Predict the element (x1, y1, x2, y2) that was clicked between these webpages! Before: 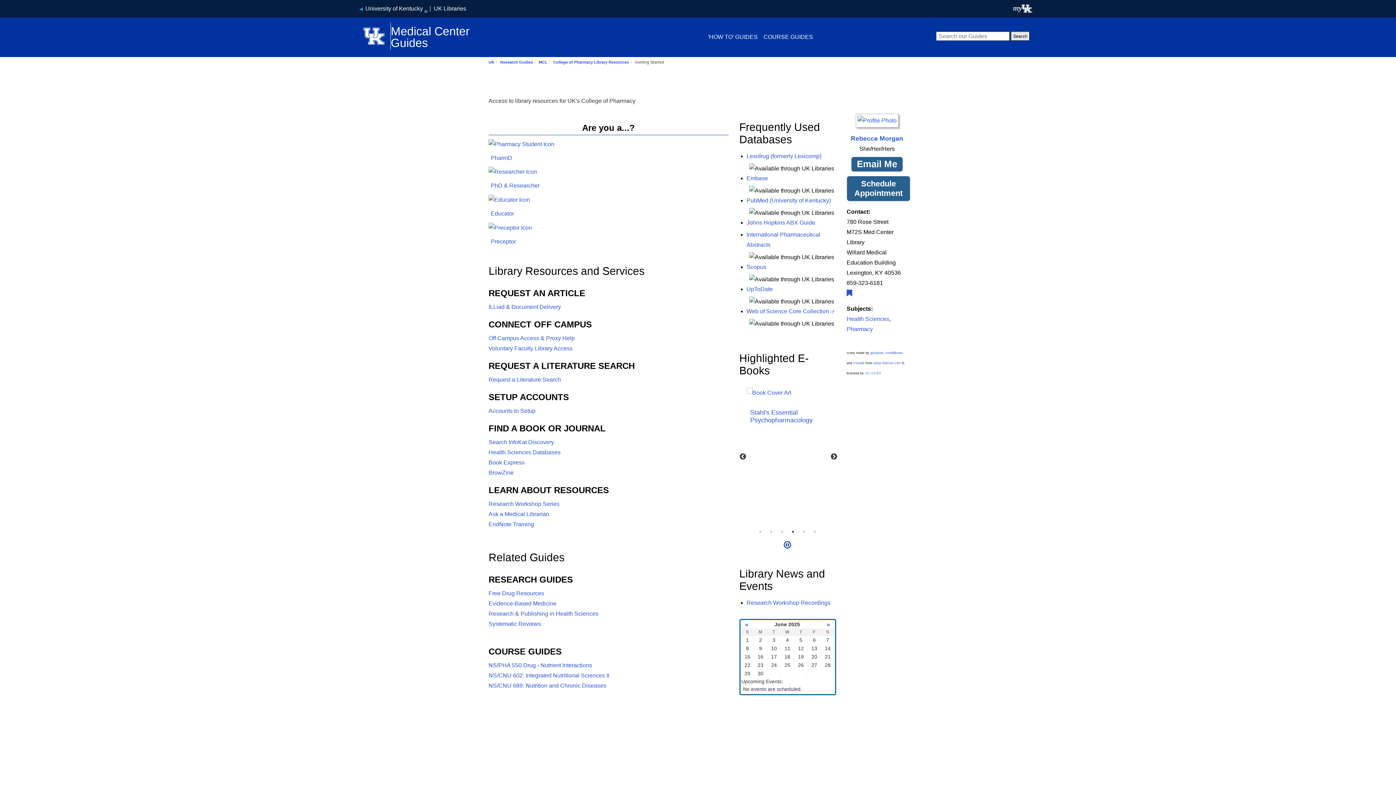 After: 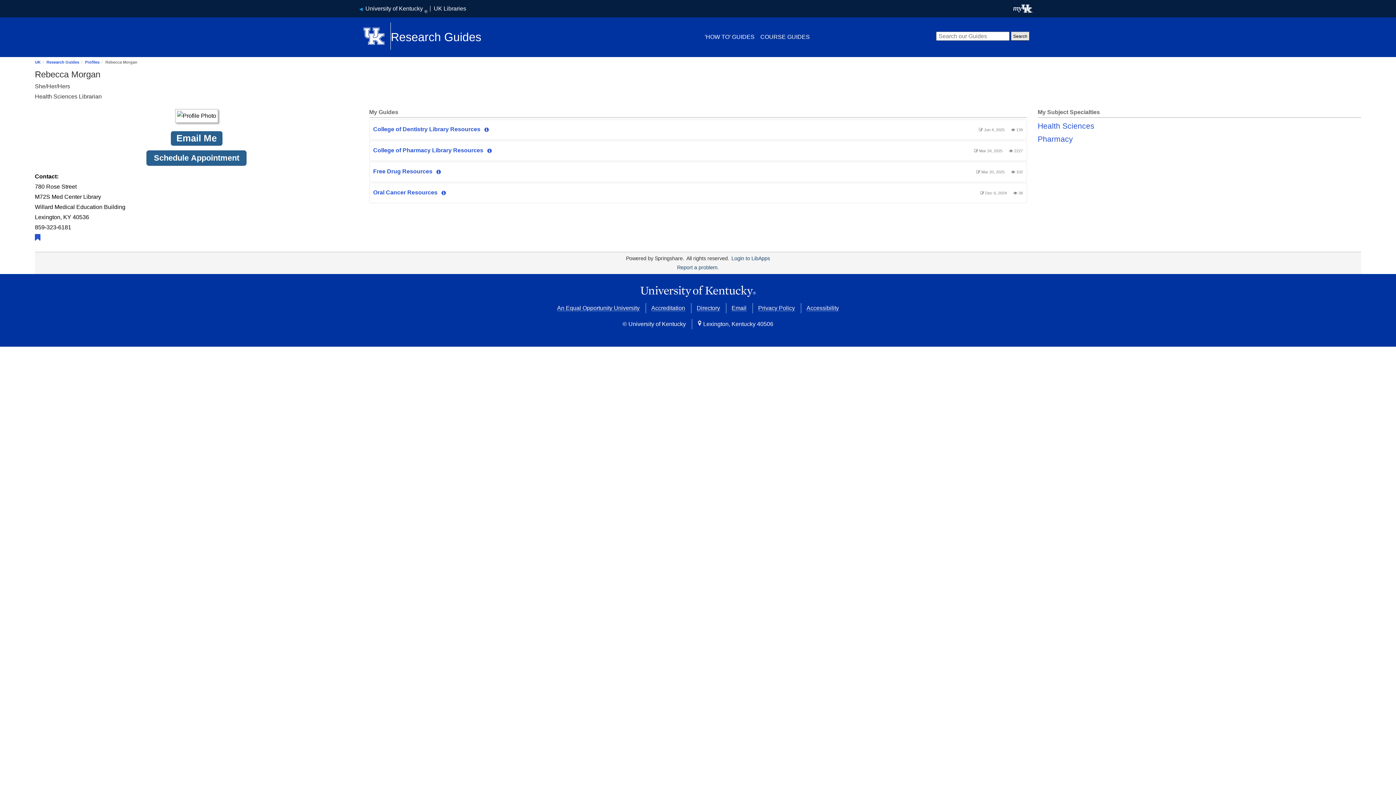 Action: label: Rebecca Morgan bbox: (846, 113, 907, 143)